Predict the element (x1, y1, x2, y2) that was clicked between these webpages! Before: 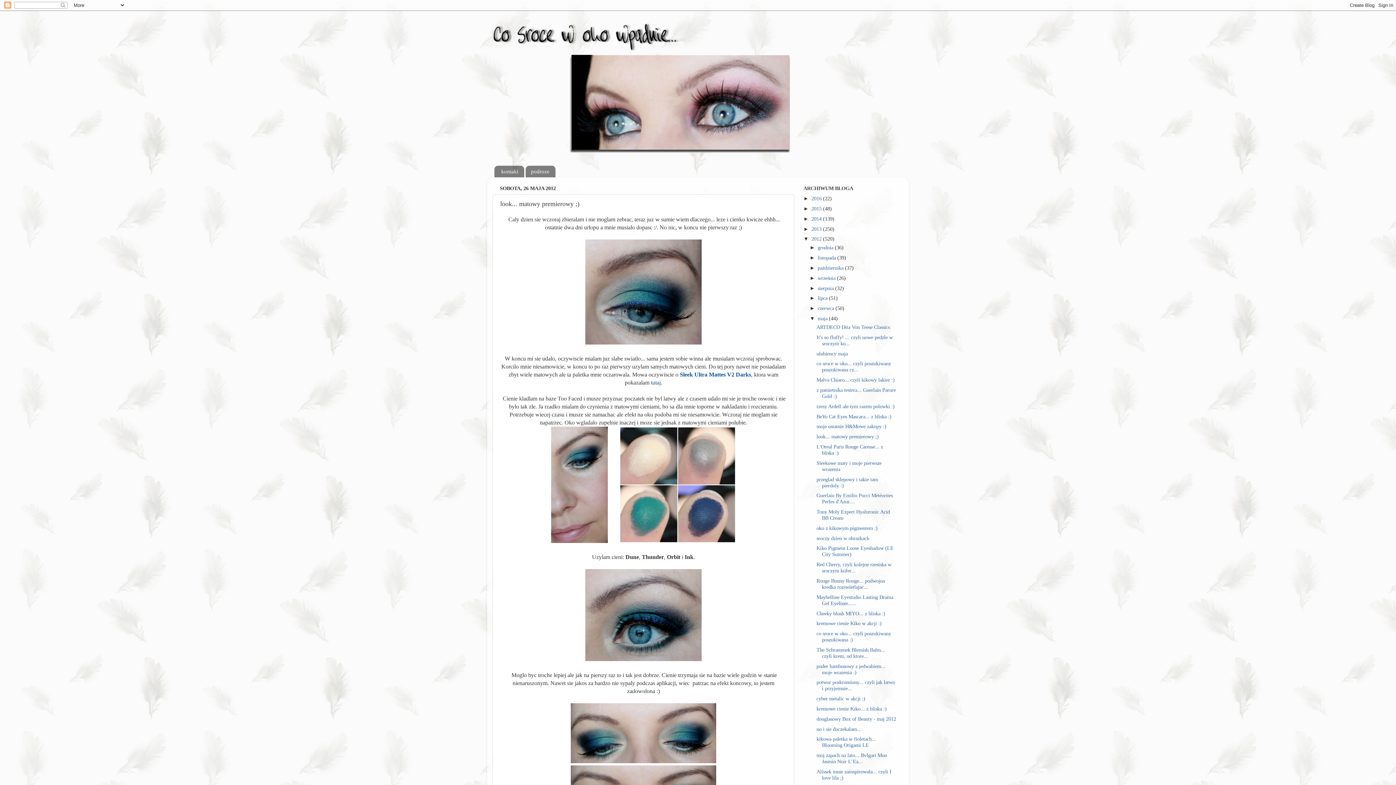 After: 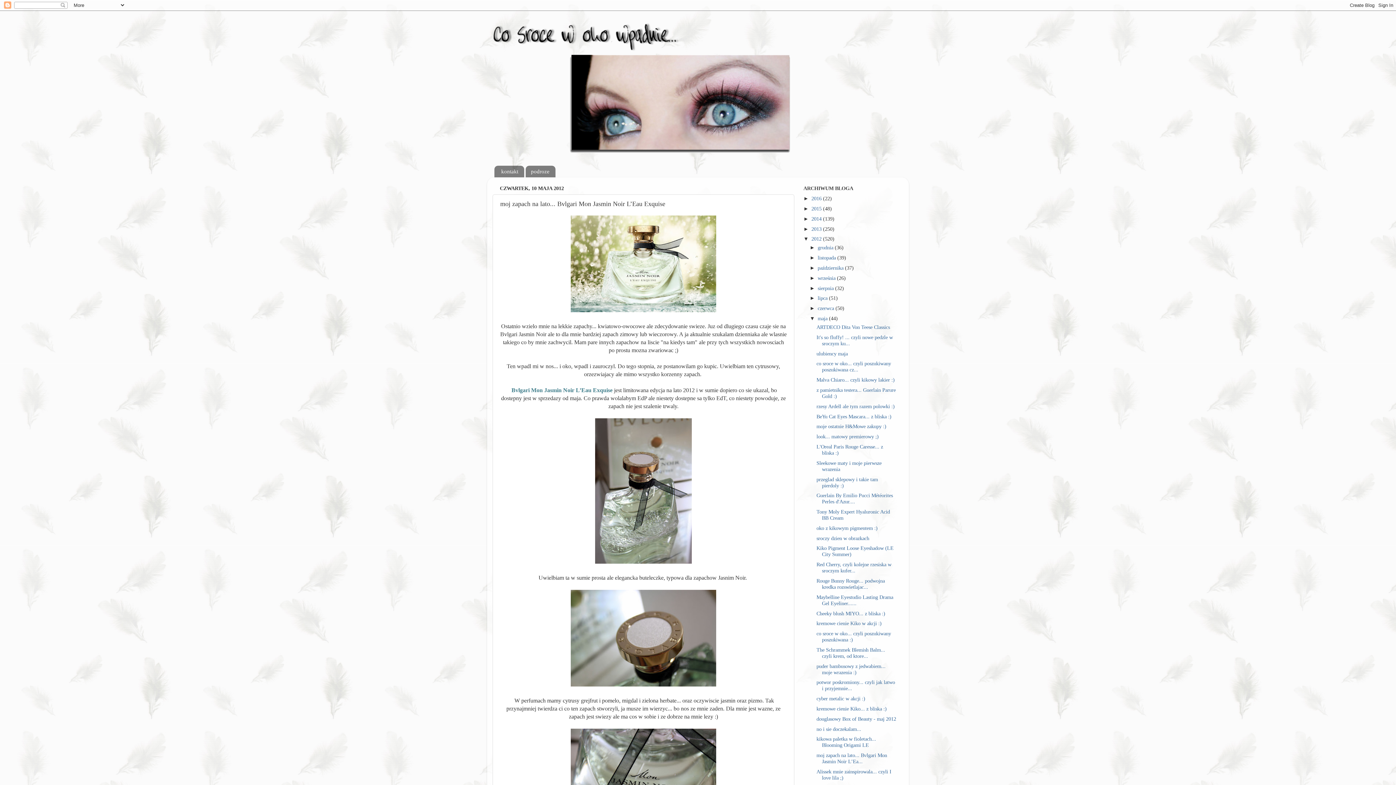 Action: label: moj zapach na lato... Bvlgari Mon Jasmin Noir L’Ea... bbox: (816, 752, 887, 764)